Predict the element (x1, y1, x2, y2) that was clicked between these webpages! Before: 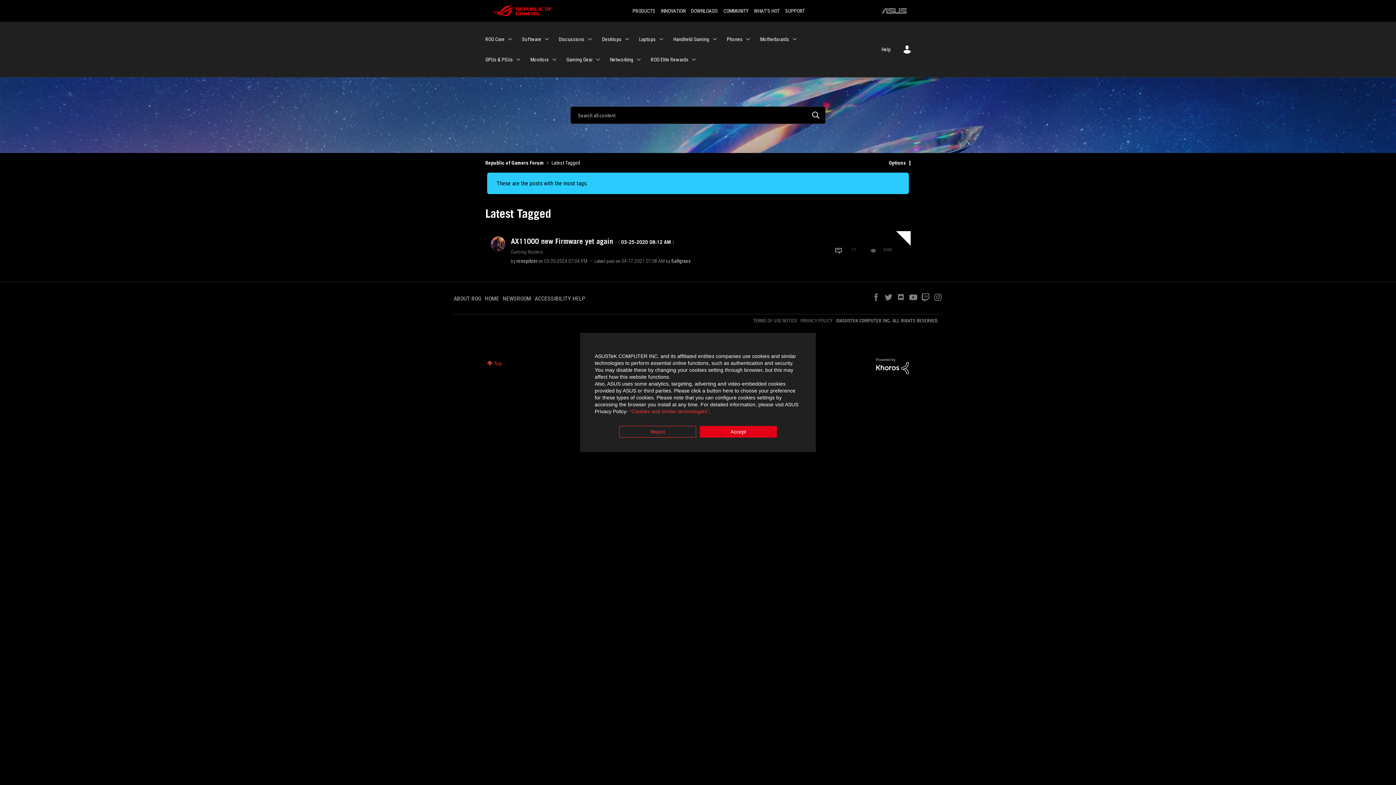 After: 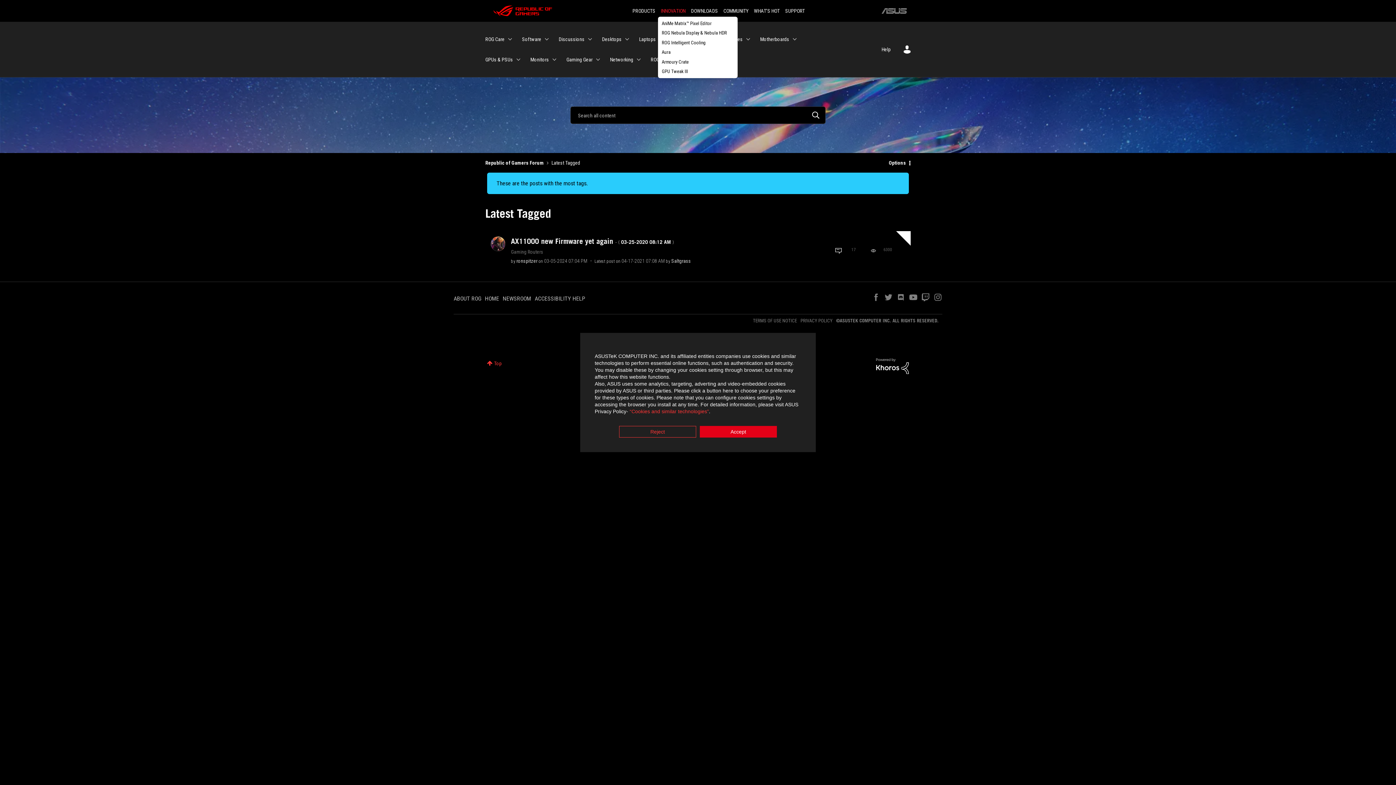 Action: bbox: (658, 3, 688, 18) label: INNOVATION